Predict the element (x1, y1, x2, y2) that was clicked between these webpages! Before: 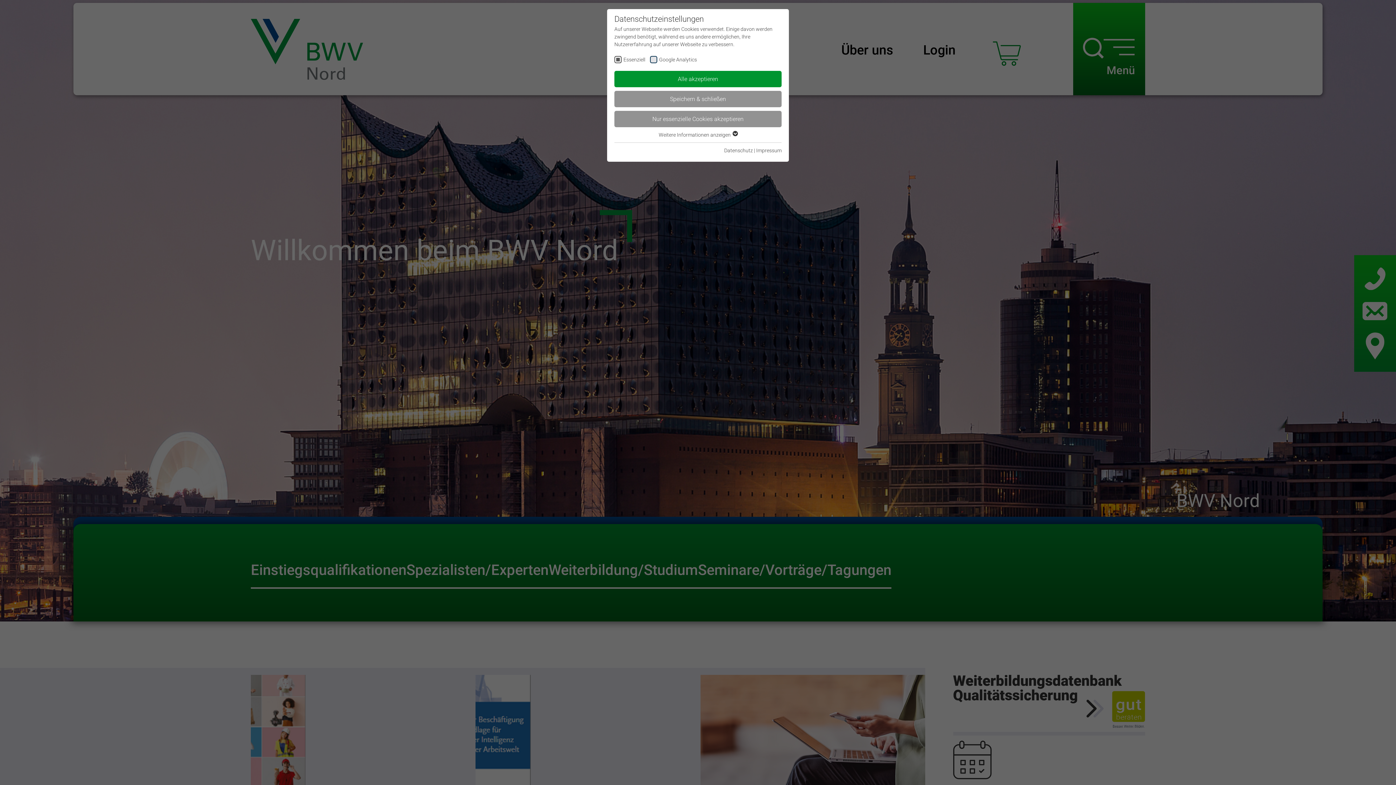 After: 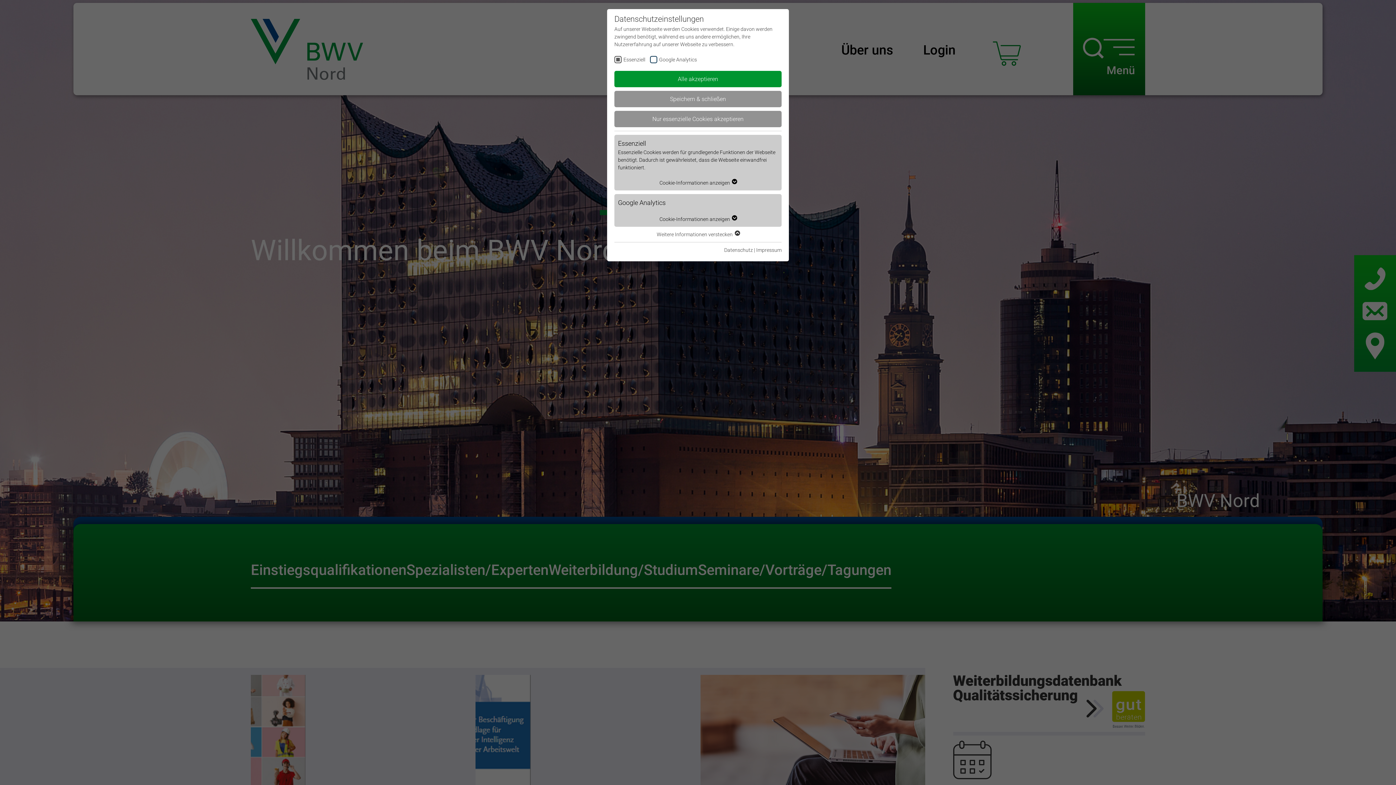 Action: bbox: (658, 132, 737, 137) label: Weitere Informationen anzeigen 